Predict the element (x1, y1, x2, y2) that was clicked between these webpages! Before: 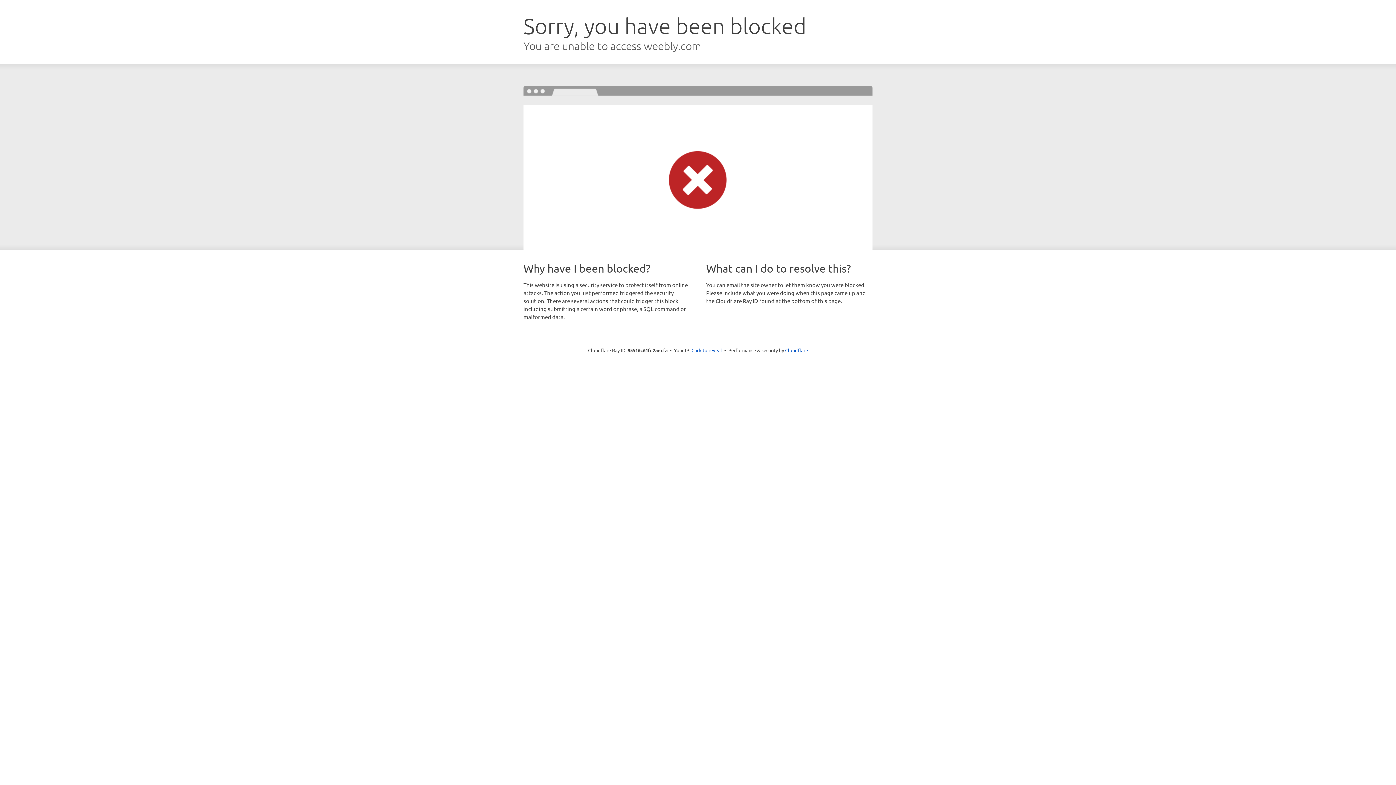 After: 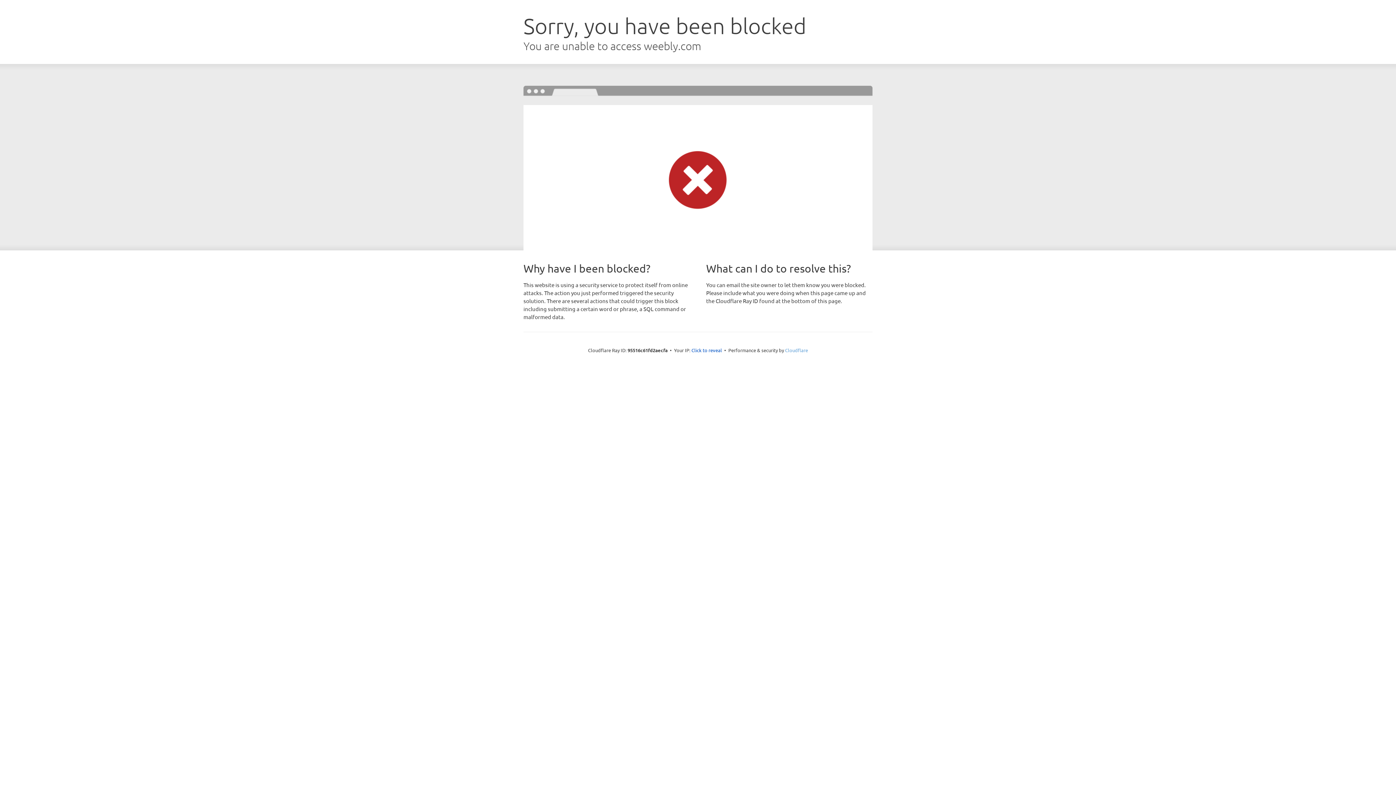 Action: label: Cloudflare bbox: (785, 347, 808, 353)